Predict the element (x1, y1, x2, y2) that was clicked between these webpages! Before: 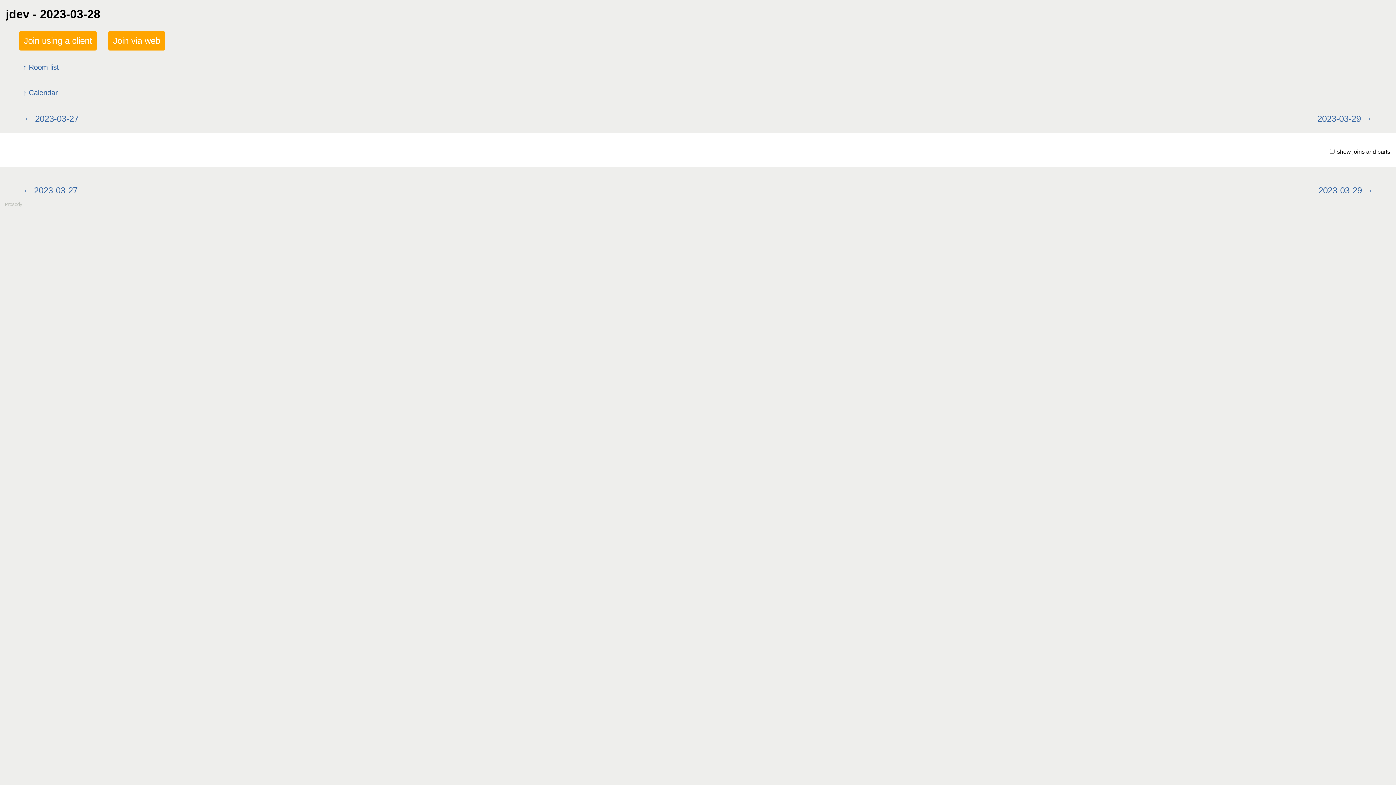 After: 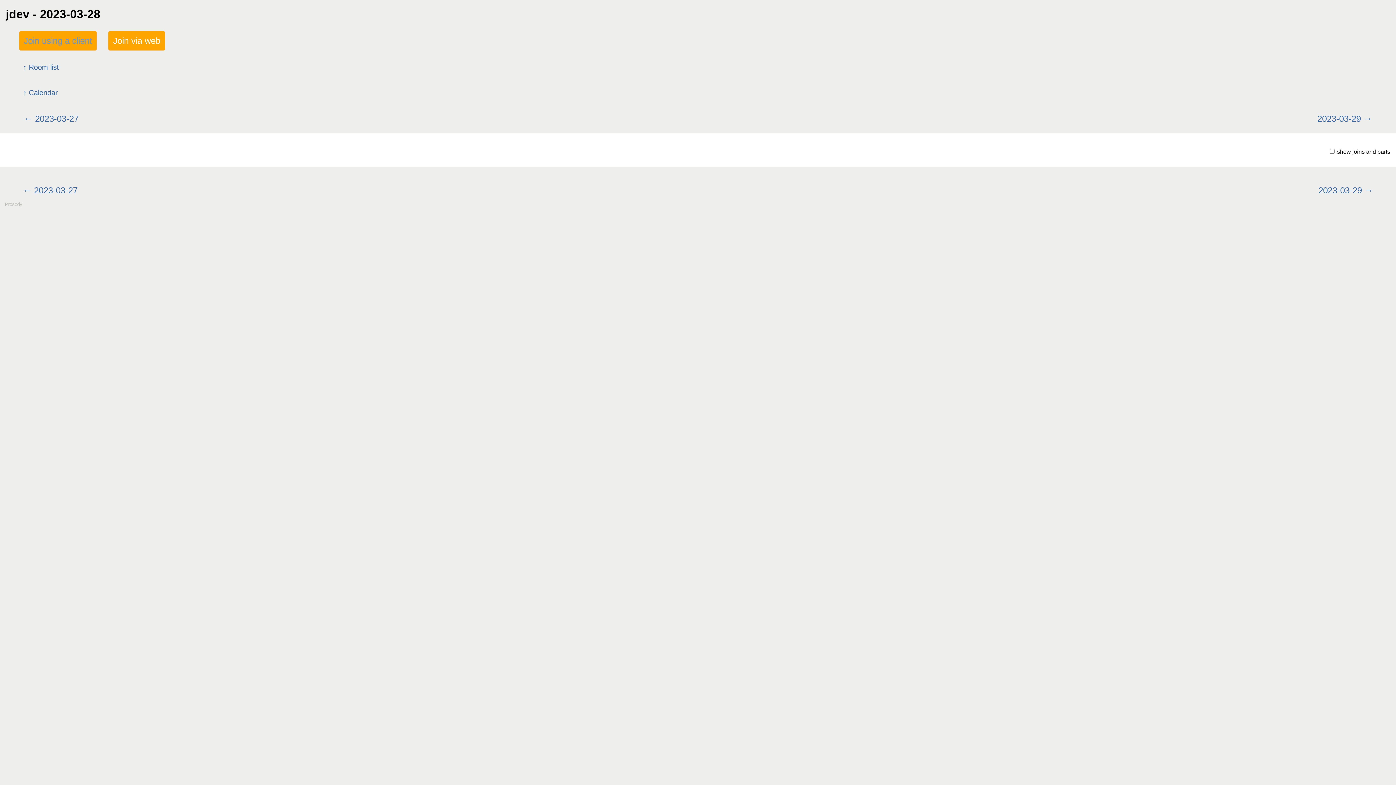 Action: label: Join using a client bbox: (19, 31, 96, 50)